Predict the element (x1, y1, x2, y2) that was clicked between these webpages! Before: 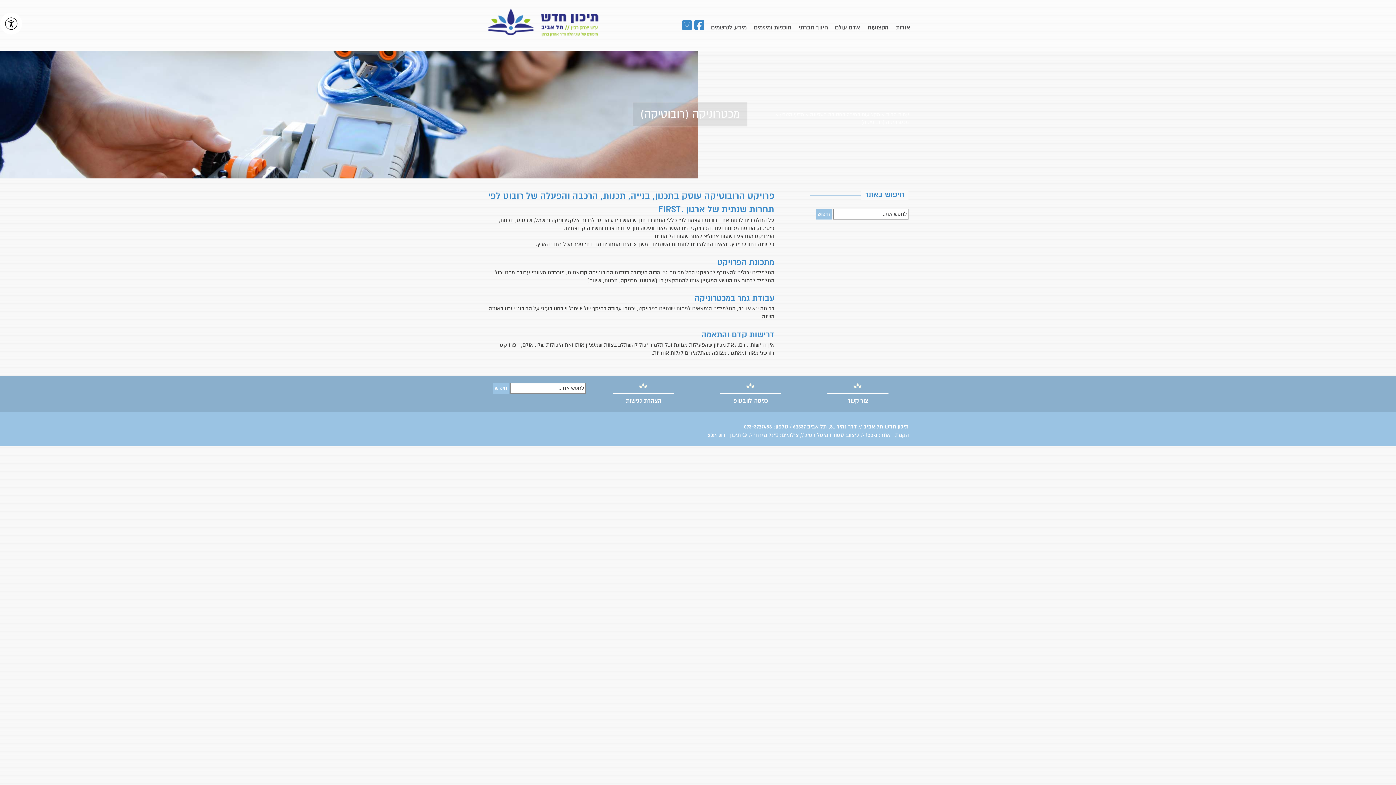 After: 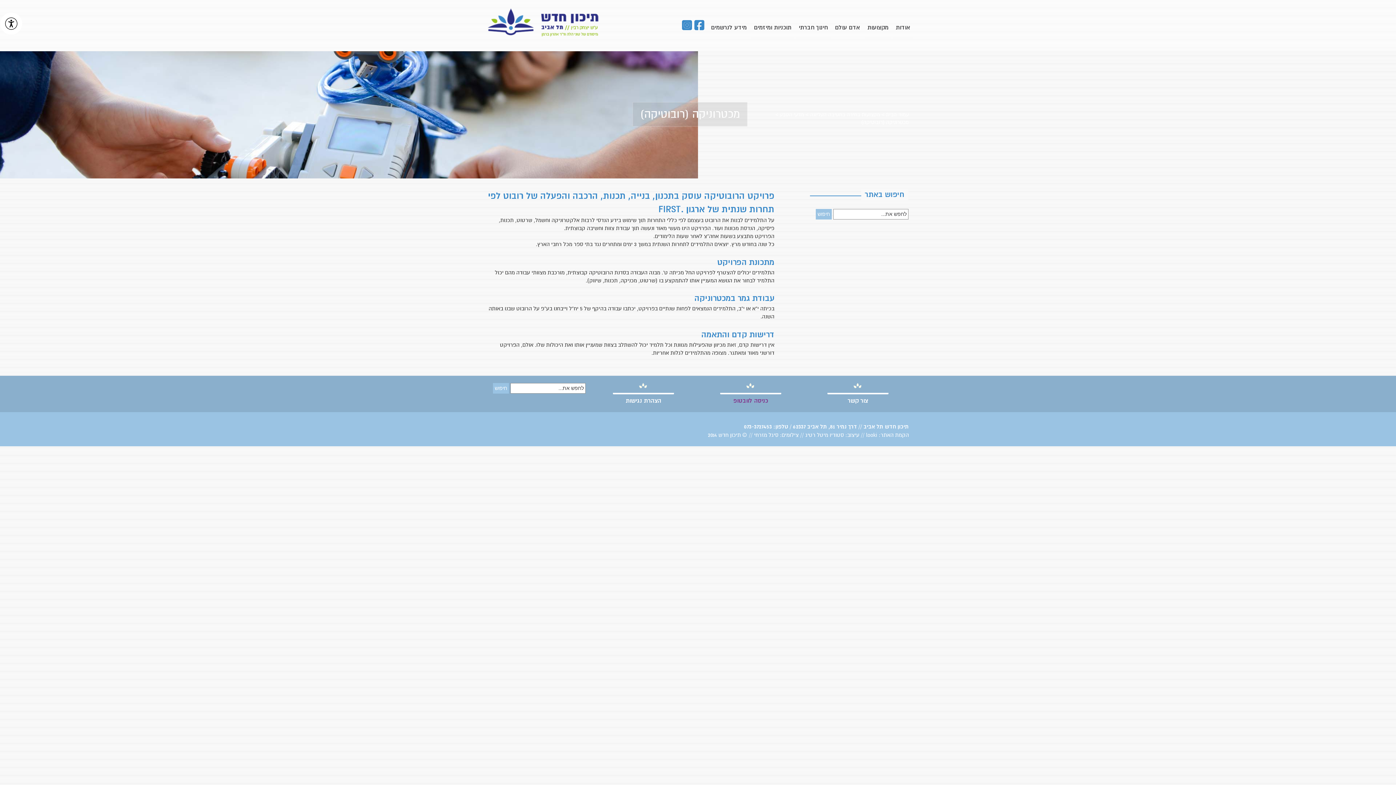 Action: label: כניסה לוובטופ bbox: (733, 397, 768, 404)